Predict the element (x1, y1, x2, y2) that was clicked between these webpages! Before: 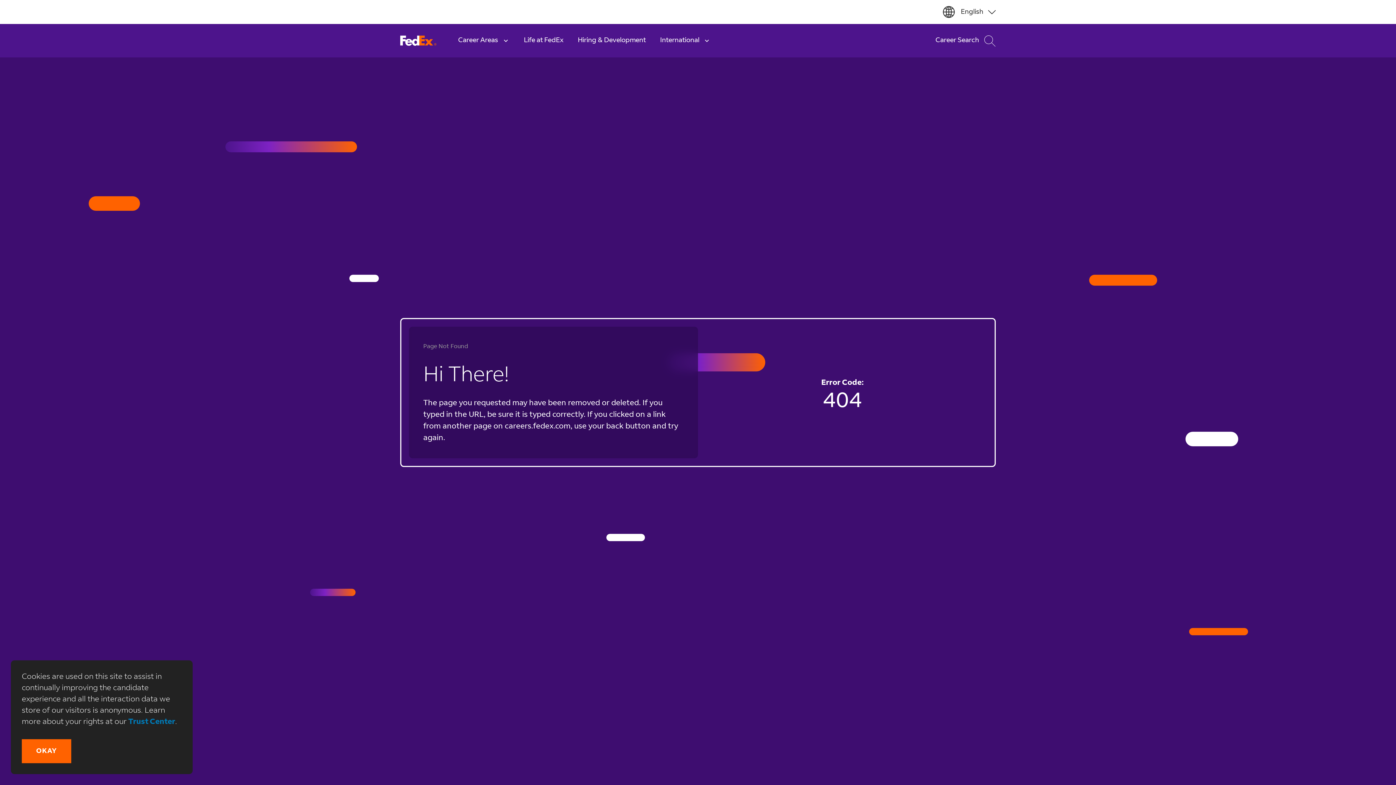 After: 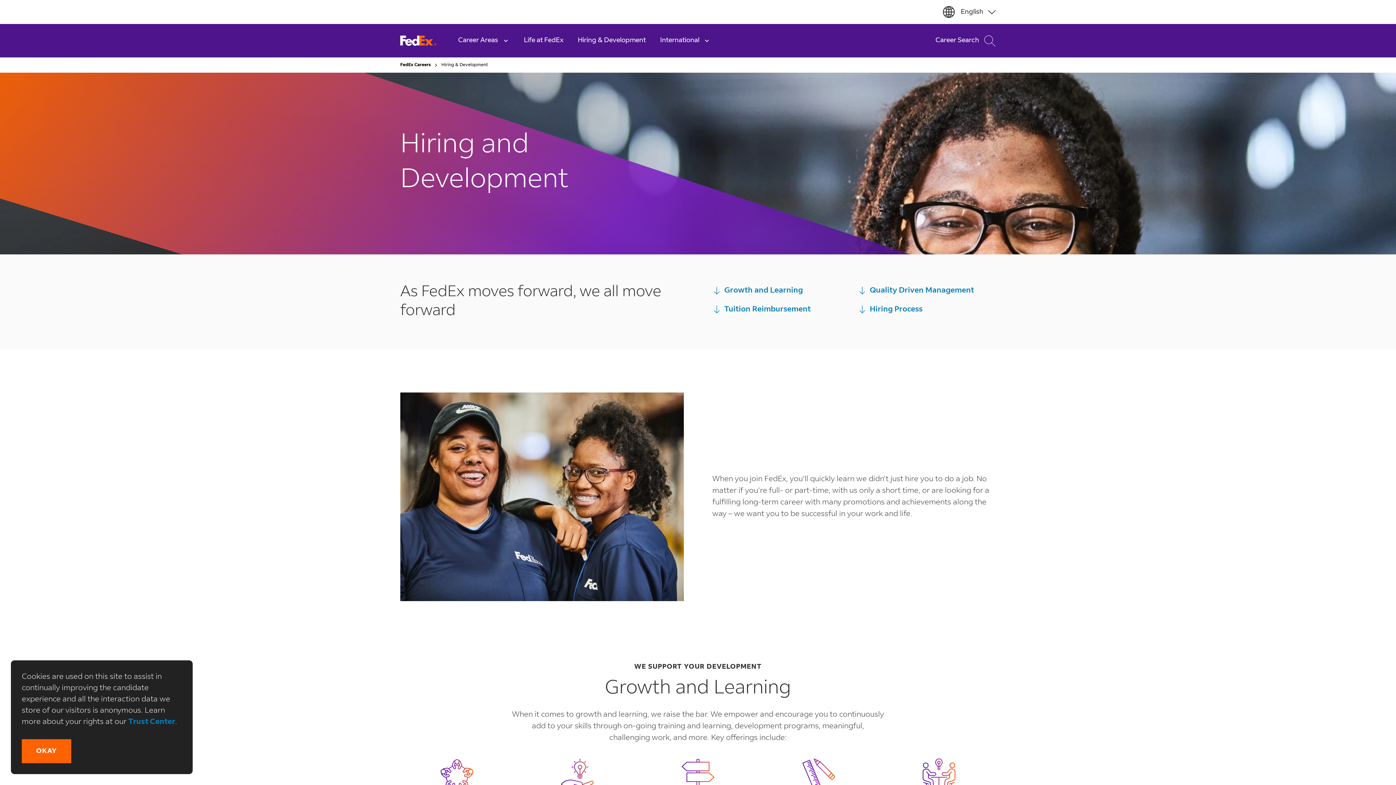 Action: label: Hiring & Development bbox: (570, 24, 653, 57)